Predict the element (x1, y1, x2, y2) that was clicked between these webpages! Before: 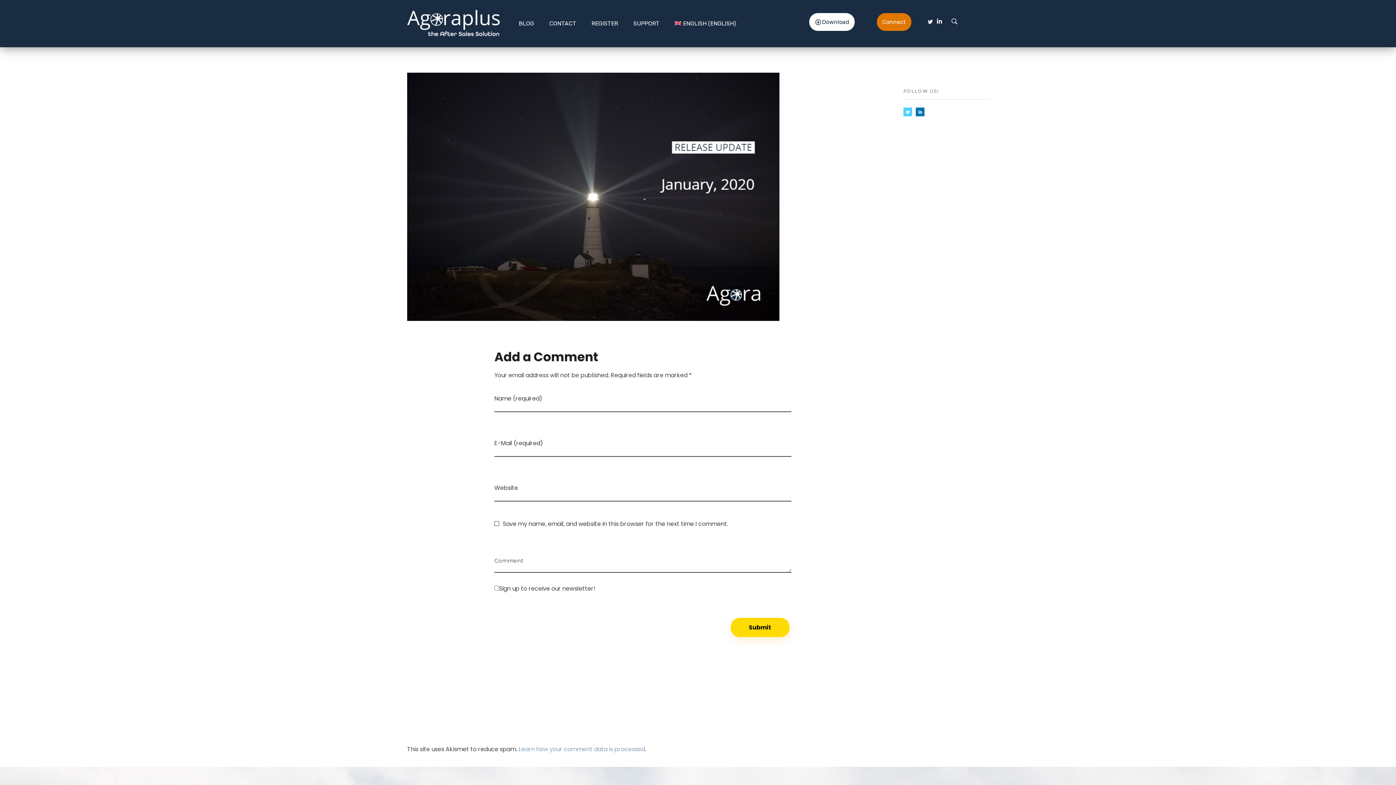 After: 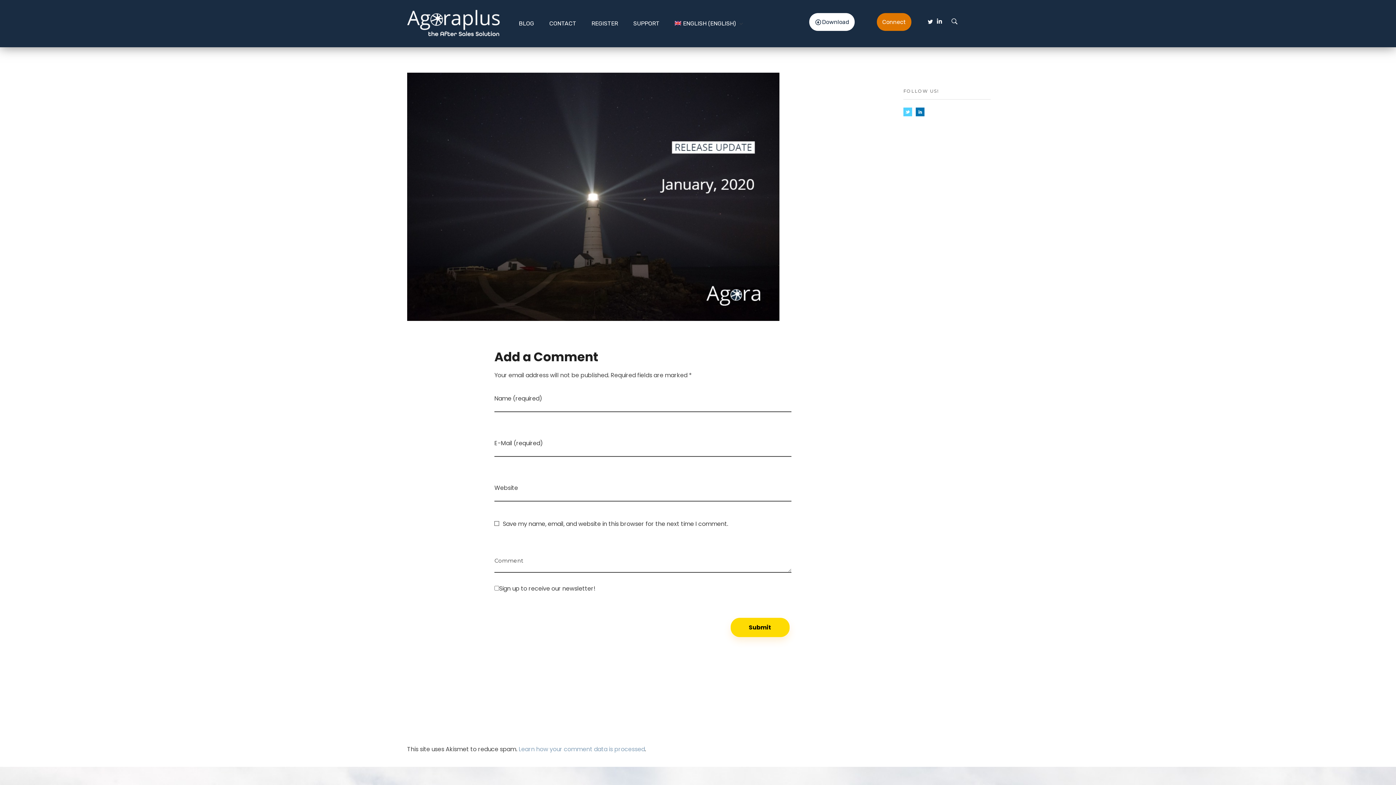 Action: bbox: (916, 107, 924, 116)